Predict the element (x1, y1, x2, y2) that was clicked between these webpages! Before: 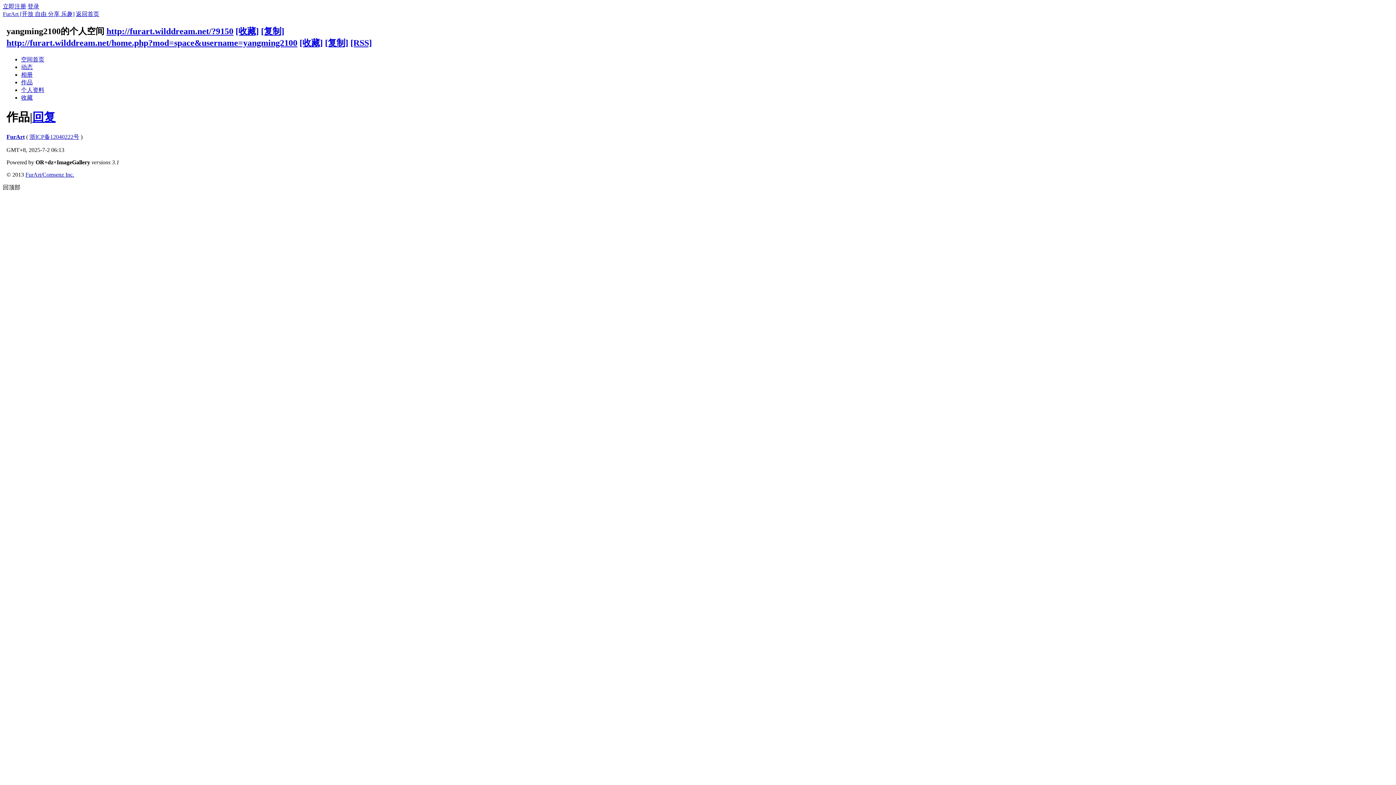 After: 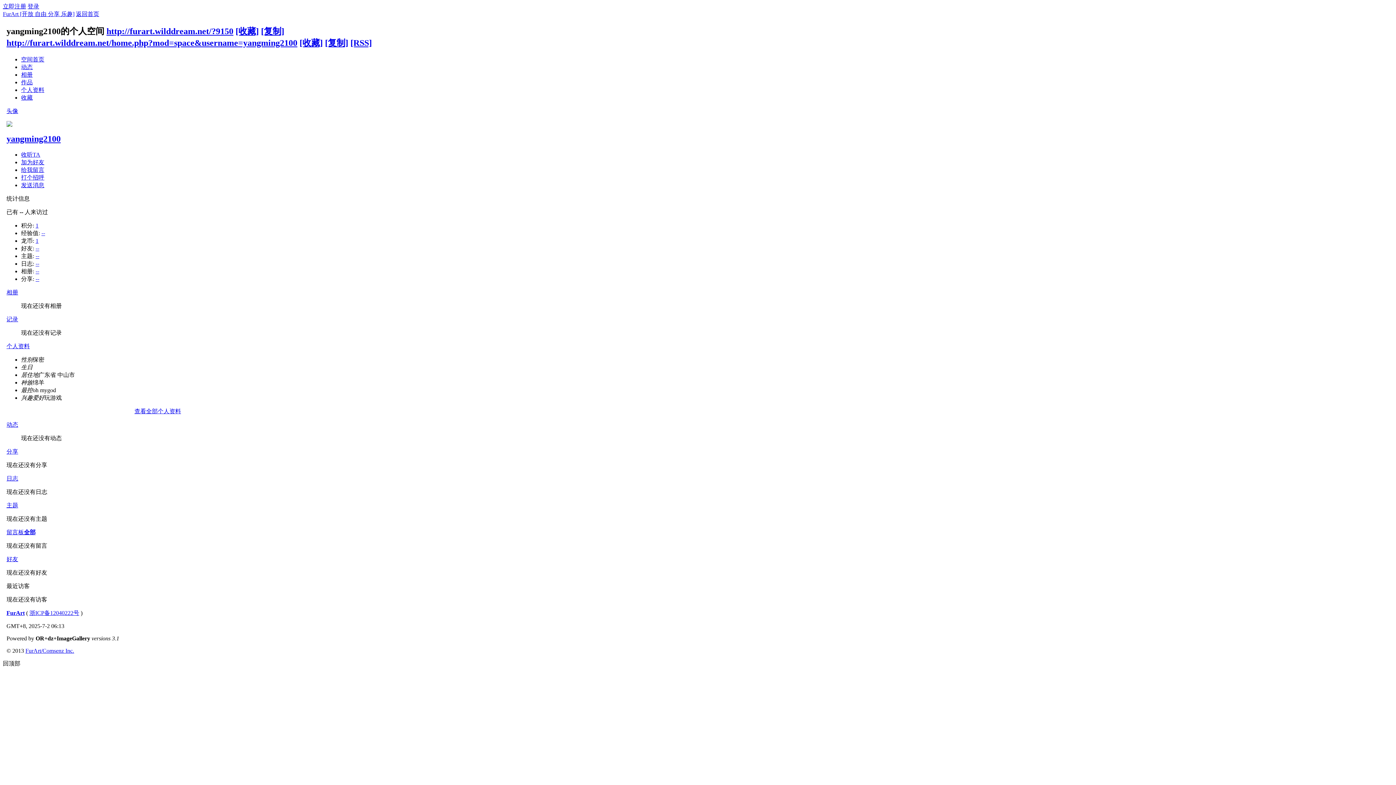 Action: label: [复制] bbox: (261, 26, 284, 35)